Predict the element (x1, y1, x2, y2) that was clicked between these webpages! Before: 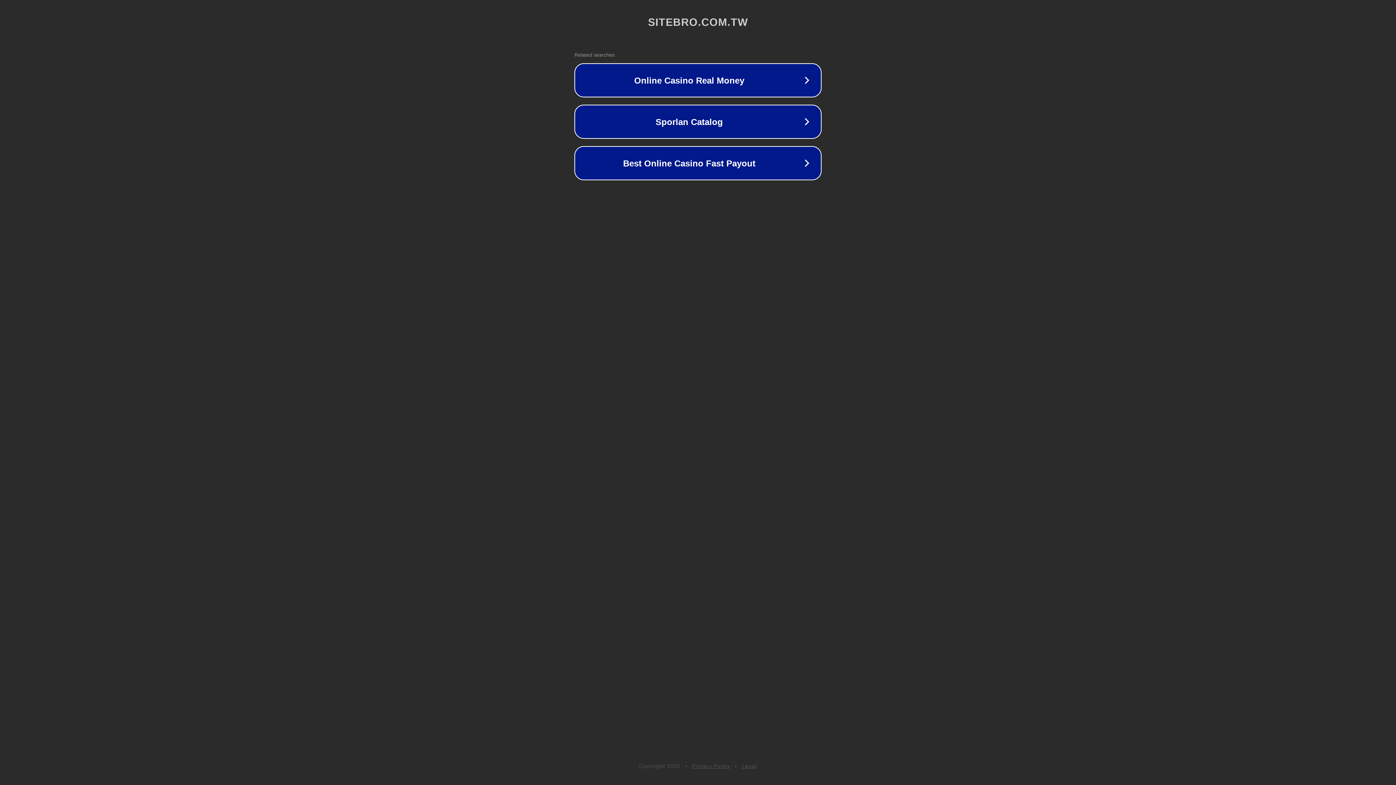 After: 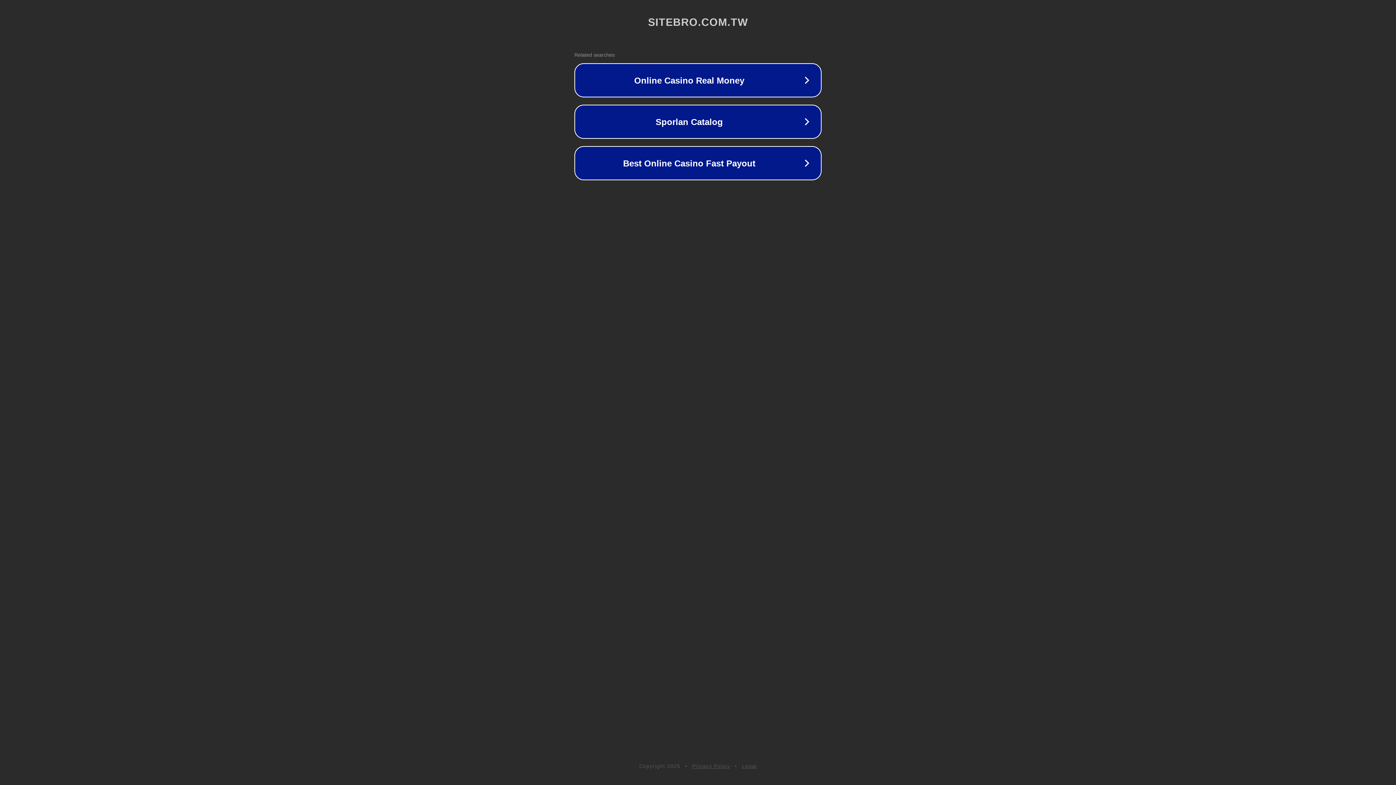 Action: bbox: (742, 763, 757, 769) label: Legal